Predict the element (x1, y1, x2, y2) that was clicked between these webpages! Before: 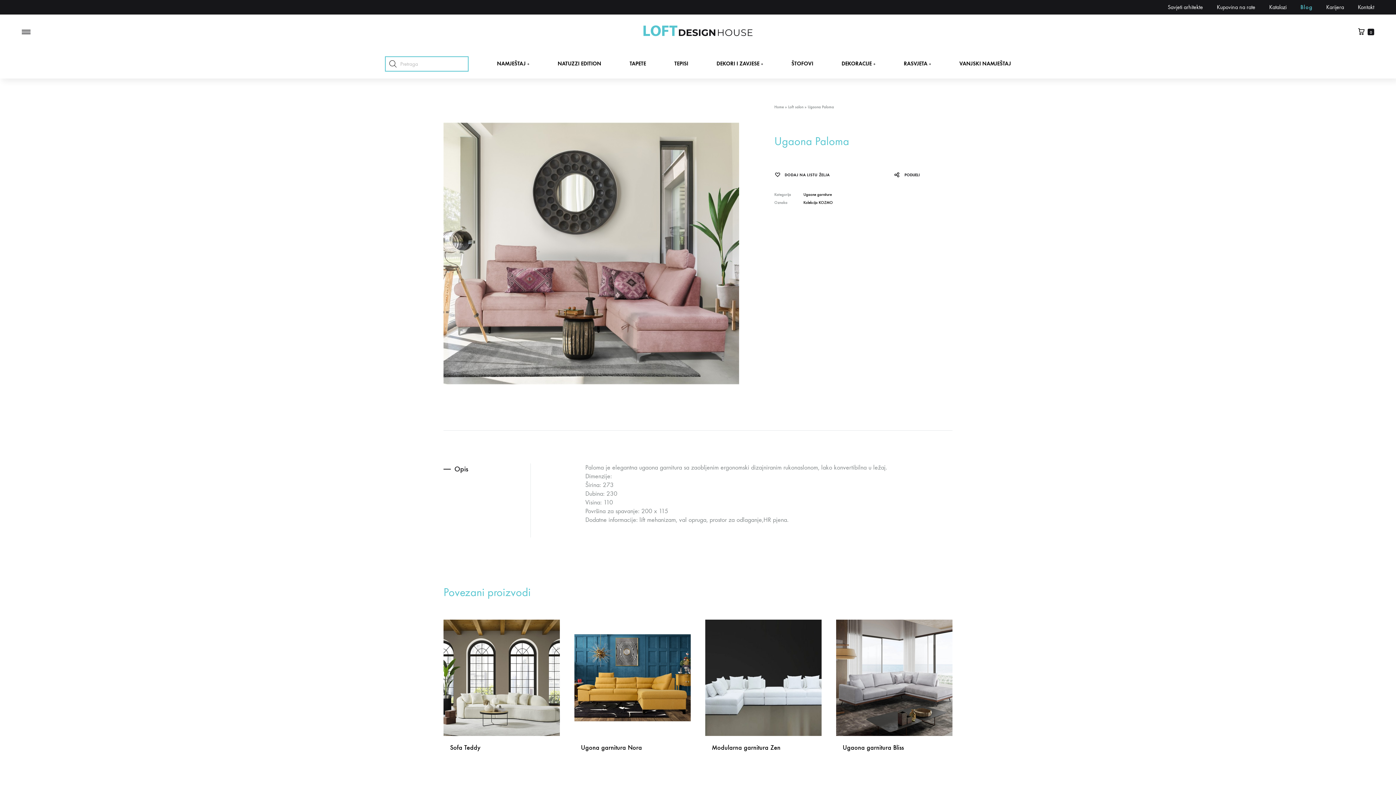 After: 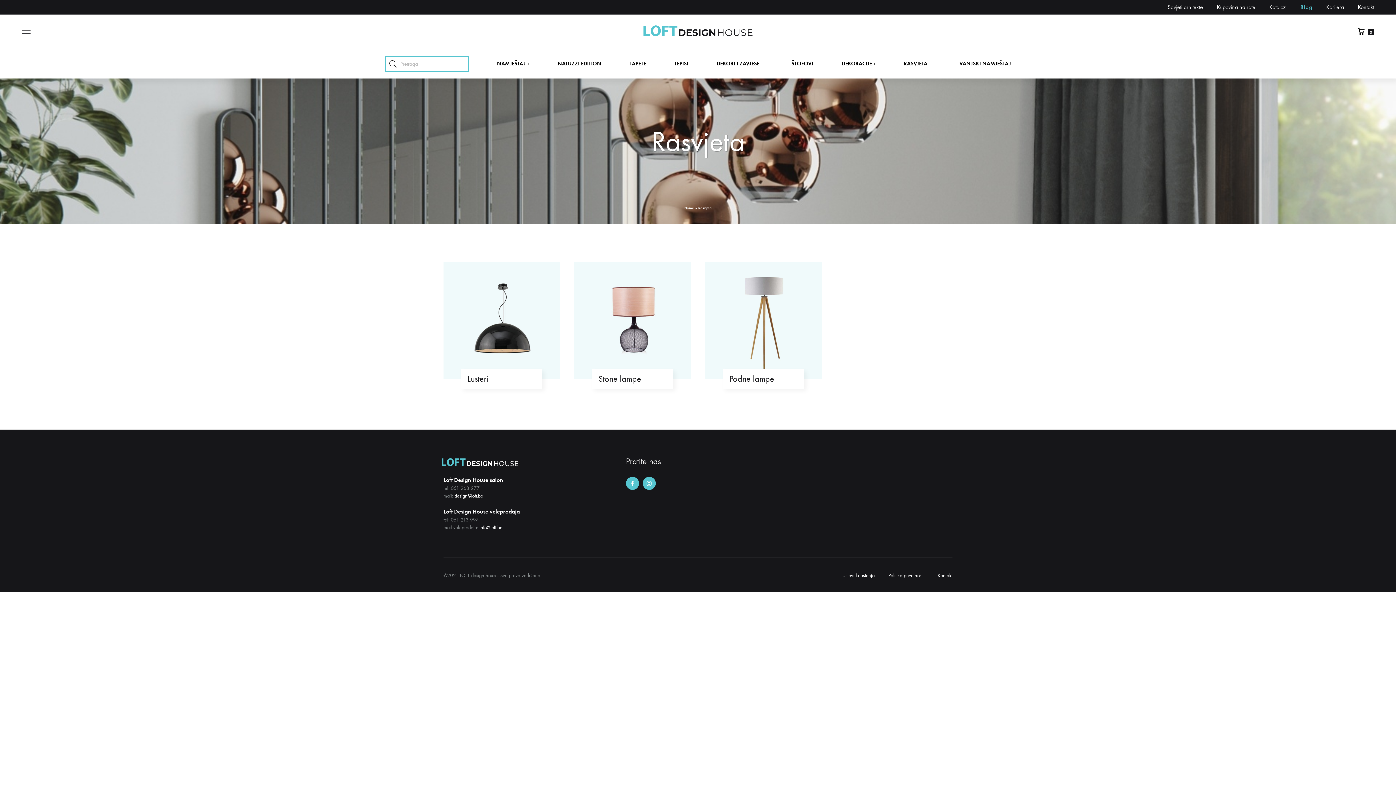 Action: label: RASVJETA+ bbox: (904, 59, 931, 68)